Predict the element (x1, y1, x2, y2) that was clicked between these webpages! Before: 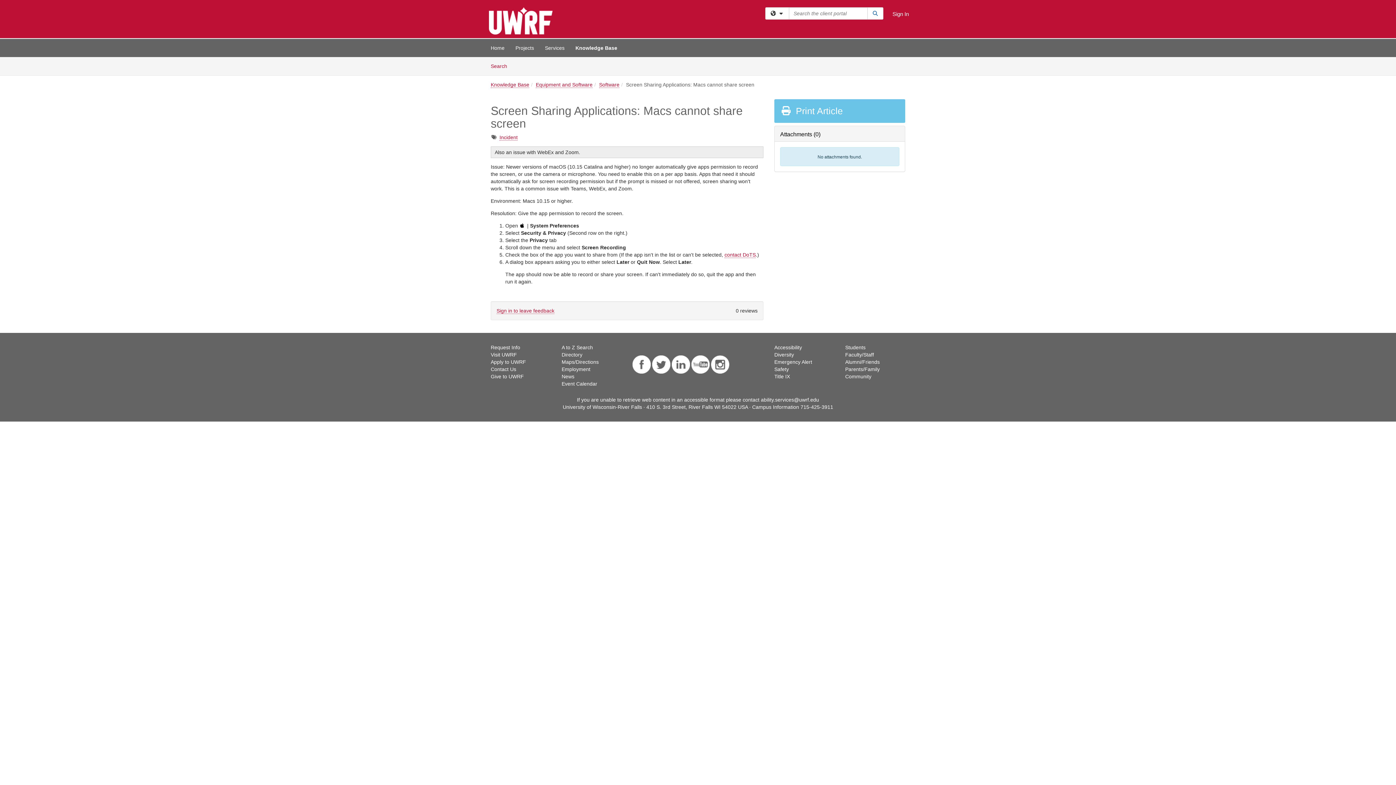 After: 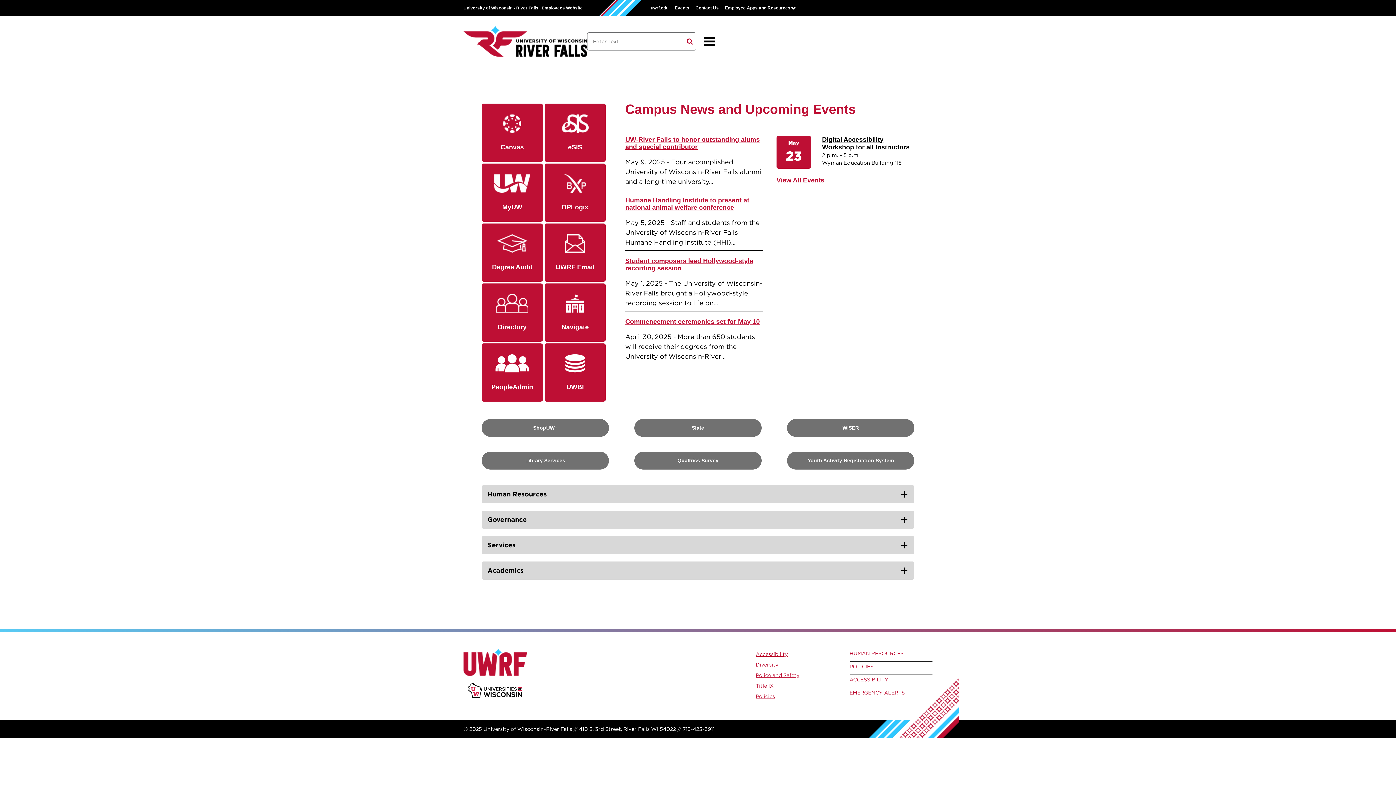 Action: bbox: (845, 352, 874, 357) label: Faculty/Staff